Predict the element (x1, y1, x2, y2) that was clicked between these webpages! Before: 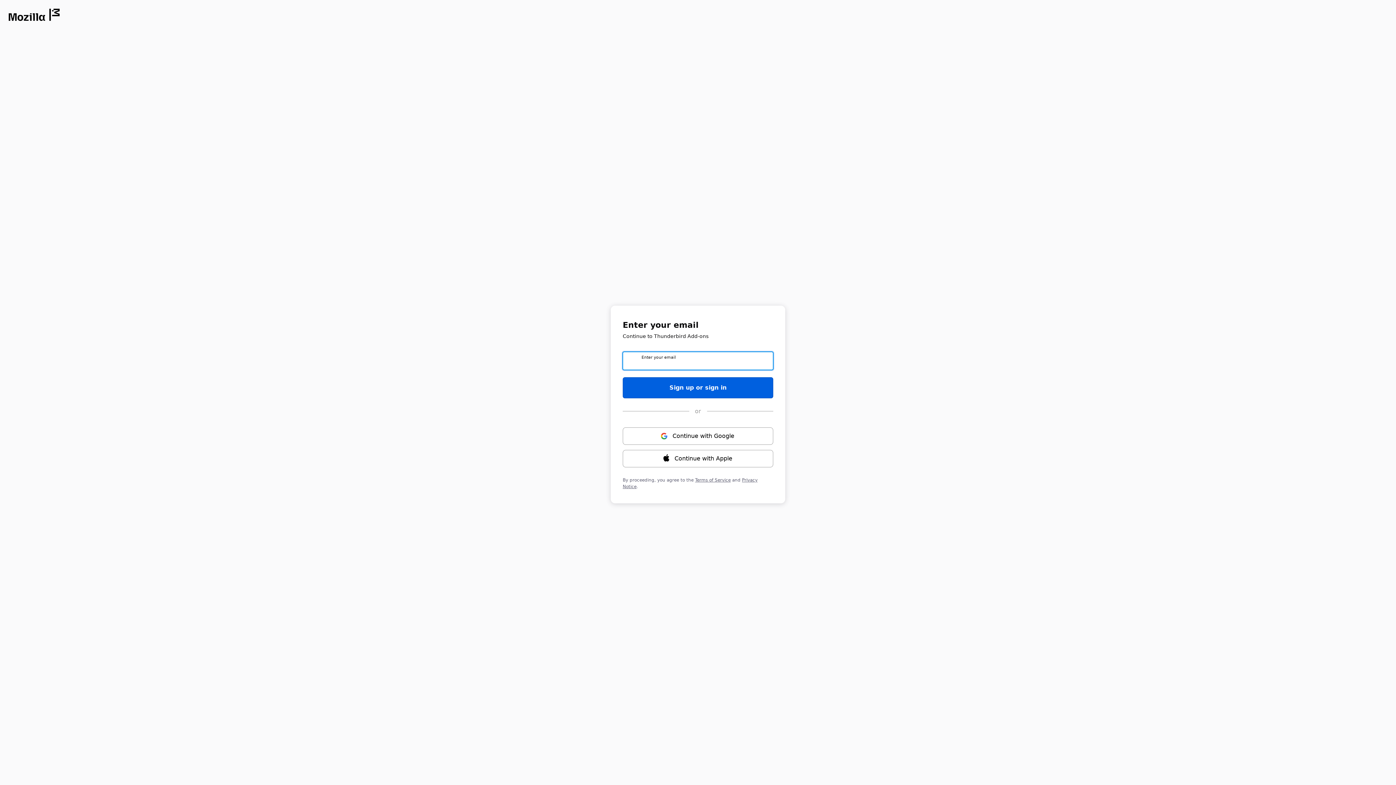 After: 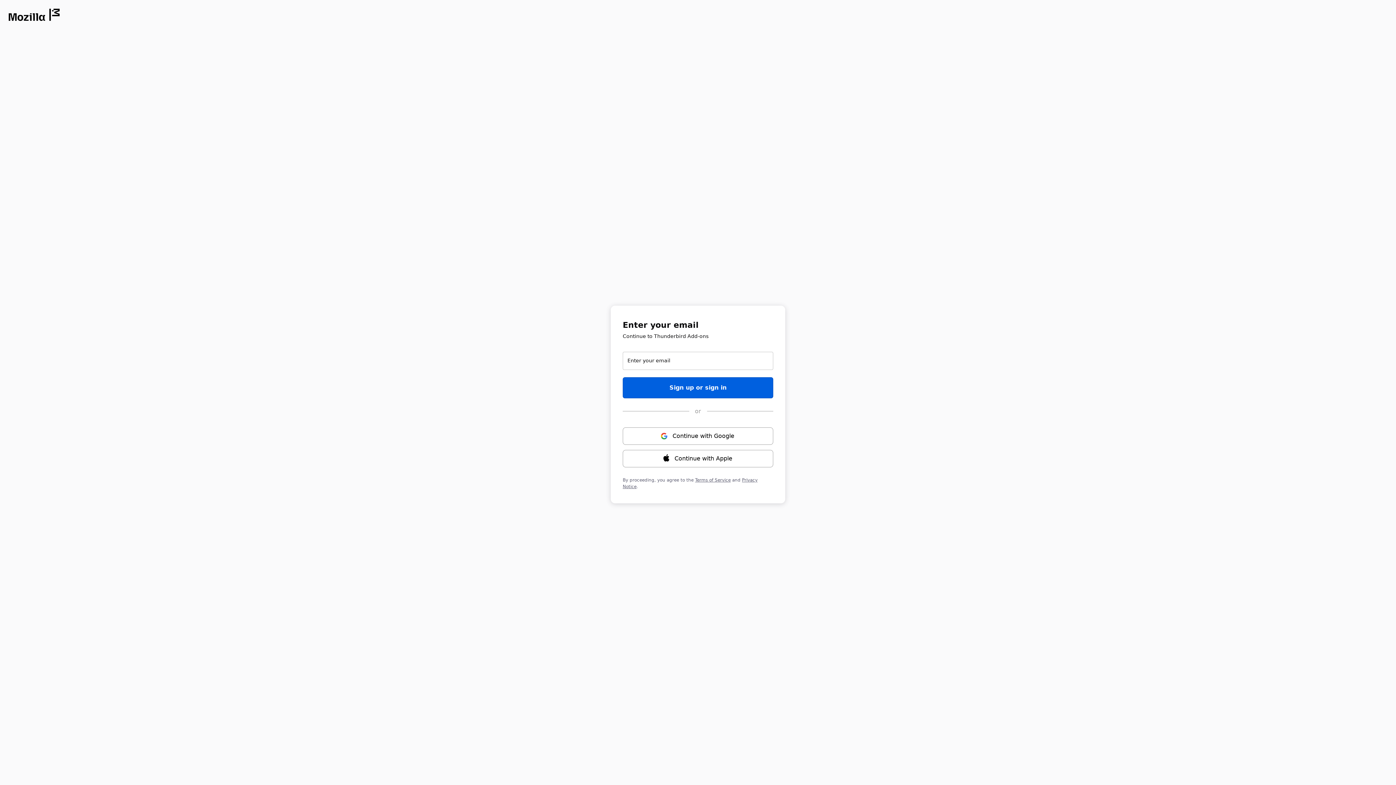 Action: label: Opens in new window bbox: (8, 8, 59, 21)